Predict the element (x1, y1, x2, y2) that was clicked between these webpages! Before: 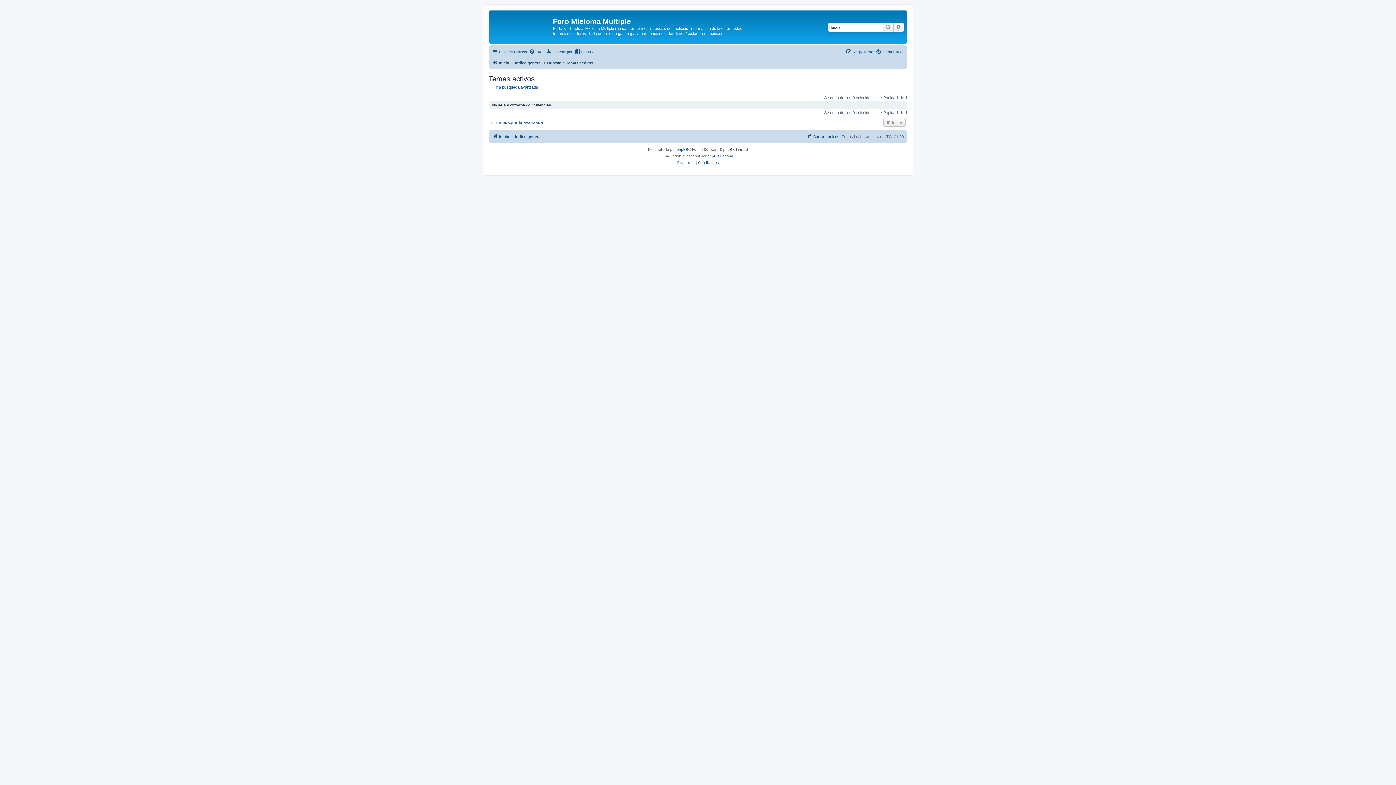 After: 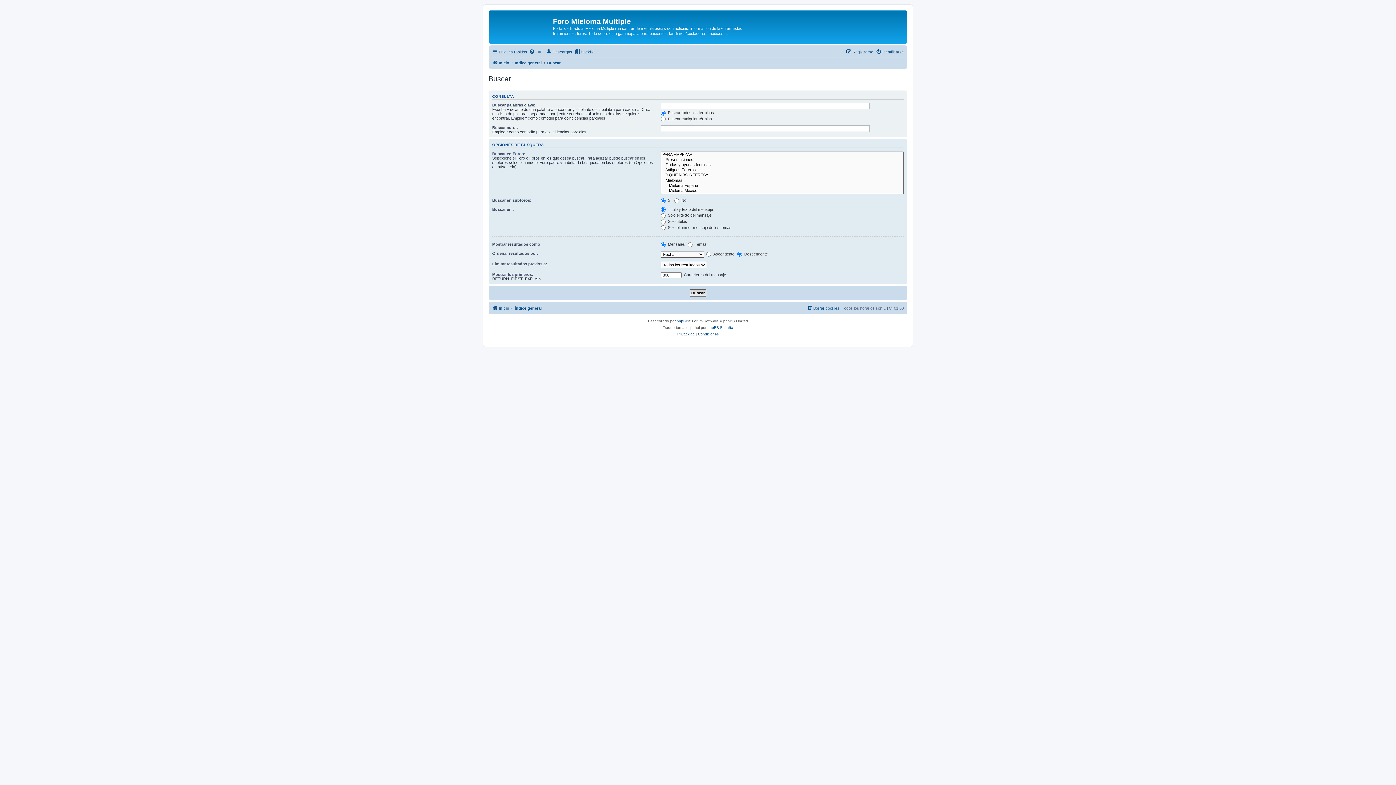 Action: label: Buscar bbox: (547, 58, 560, 67)